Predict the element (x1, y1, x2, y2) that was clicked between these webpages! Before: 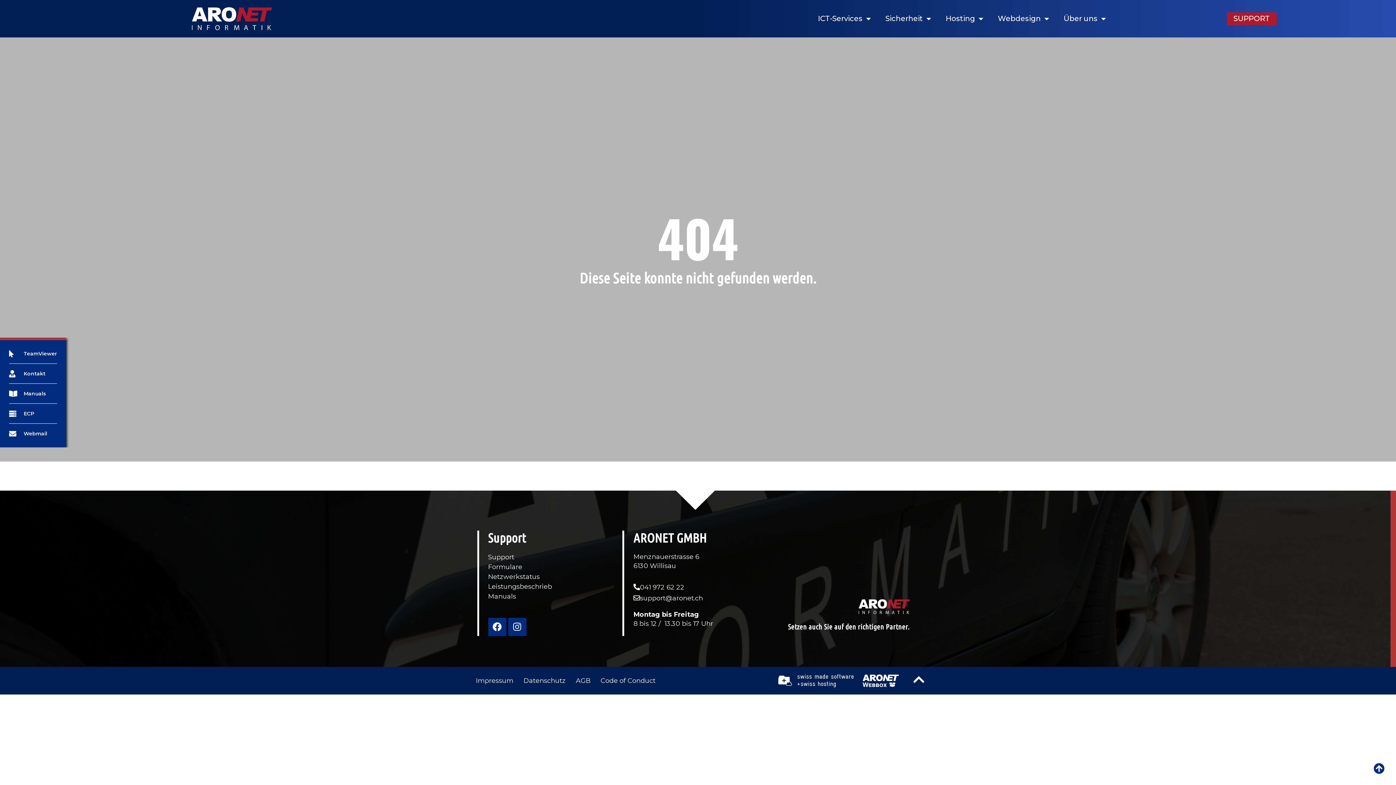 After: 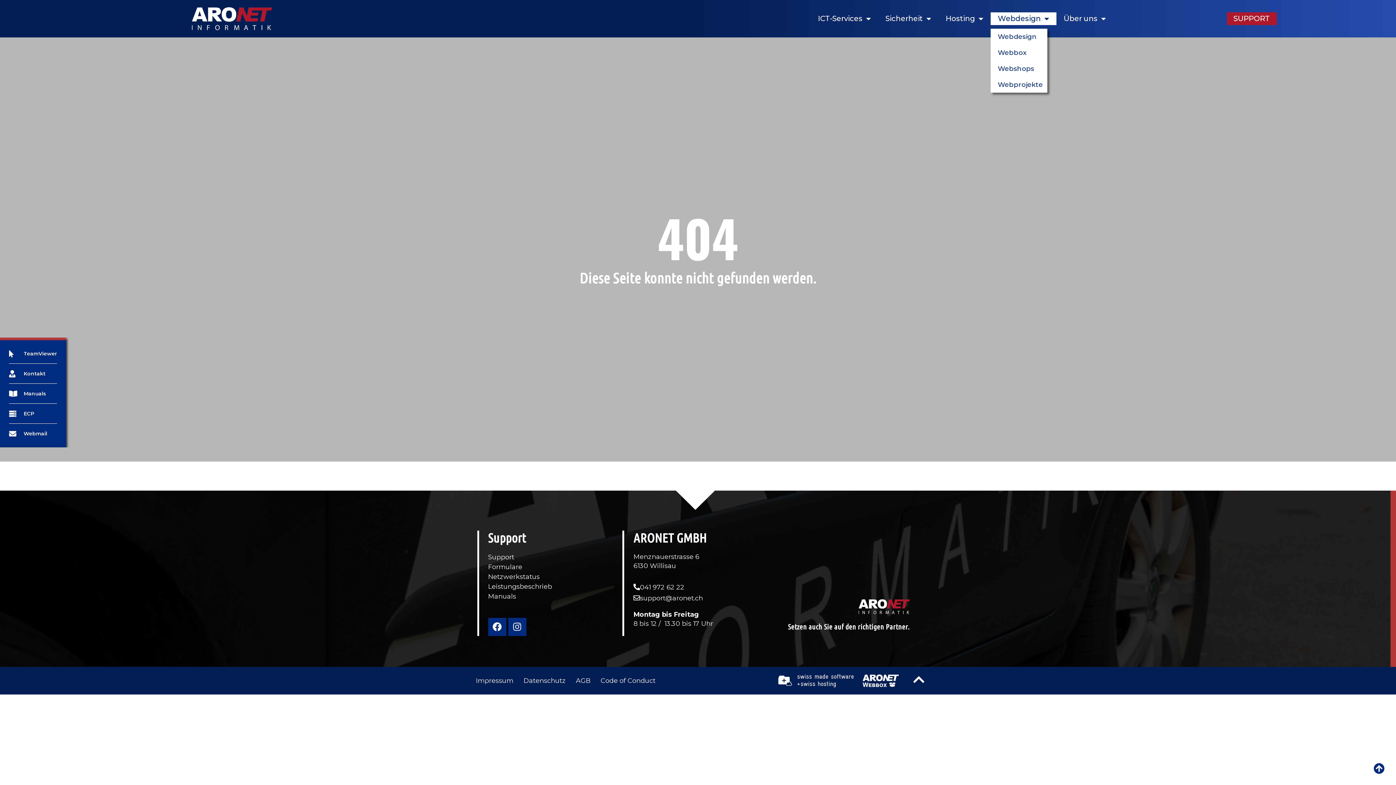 Action: bbox: (990, 12, 1056, 25) label: Webdesign